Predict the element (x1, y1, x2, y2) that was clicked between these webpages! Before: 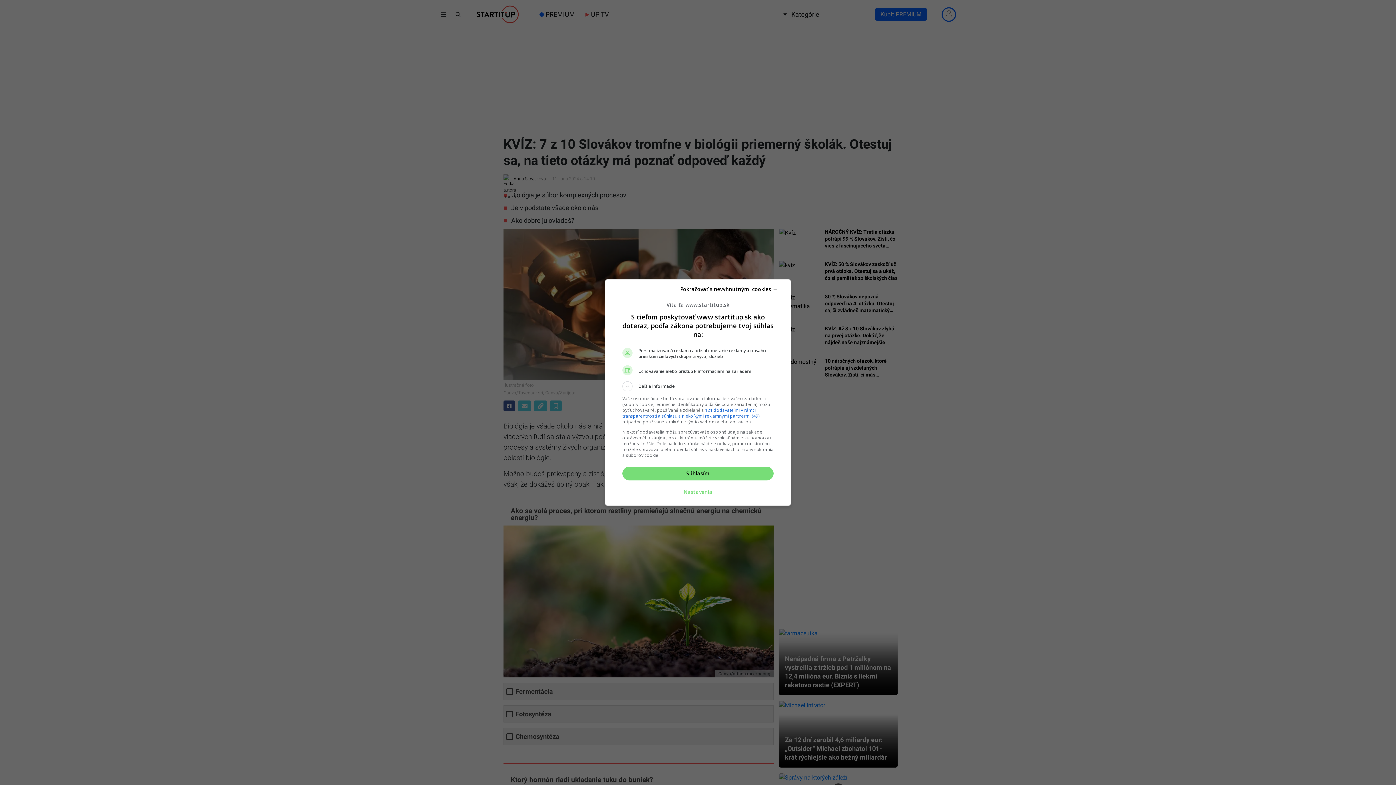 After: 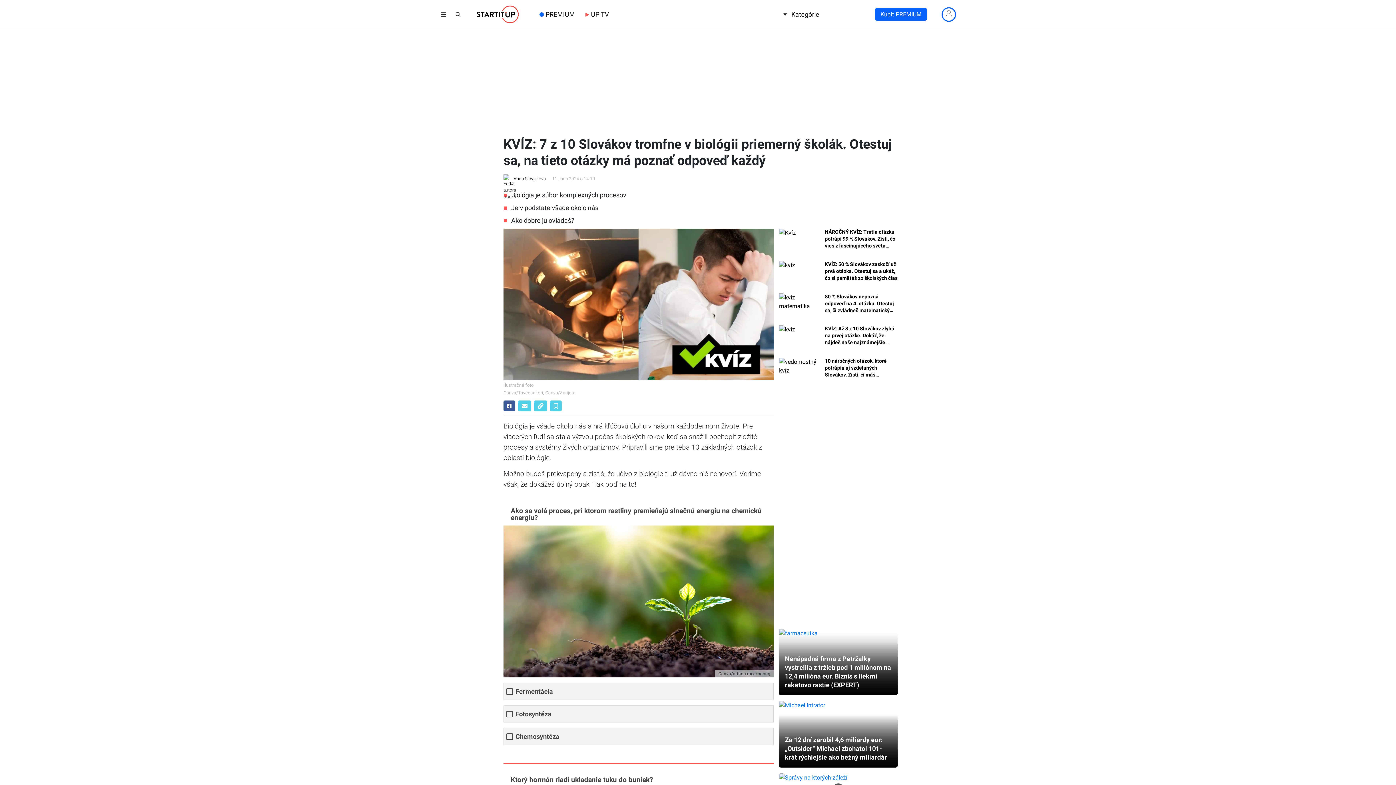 Action: label: Pokračovať s nevyhnutnými cookies → bbox: (680, 282, 777, 296)